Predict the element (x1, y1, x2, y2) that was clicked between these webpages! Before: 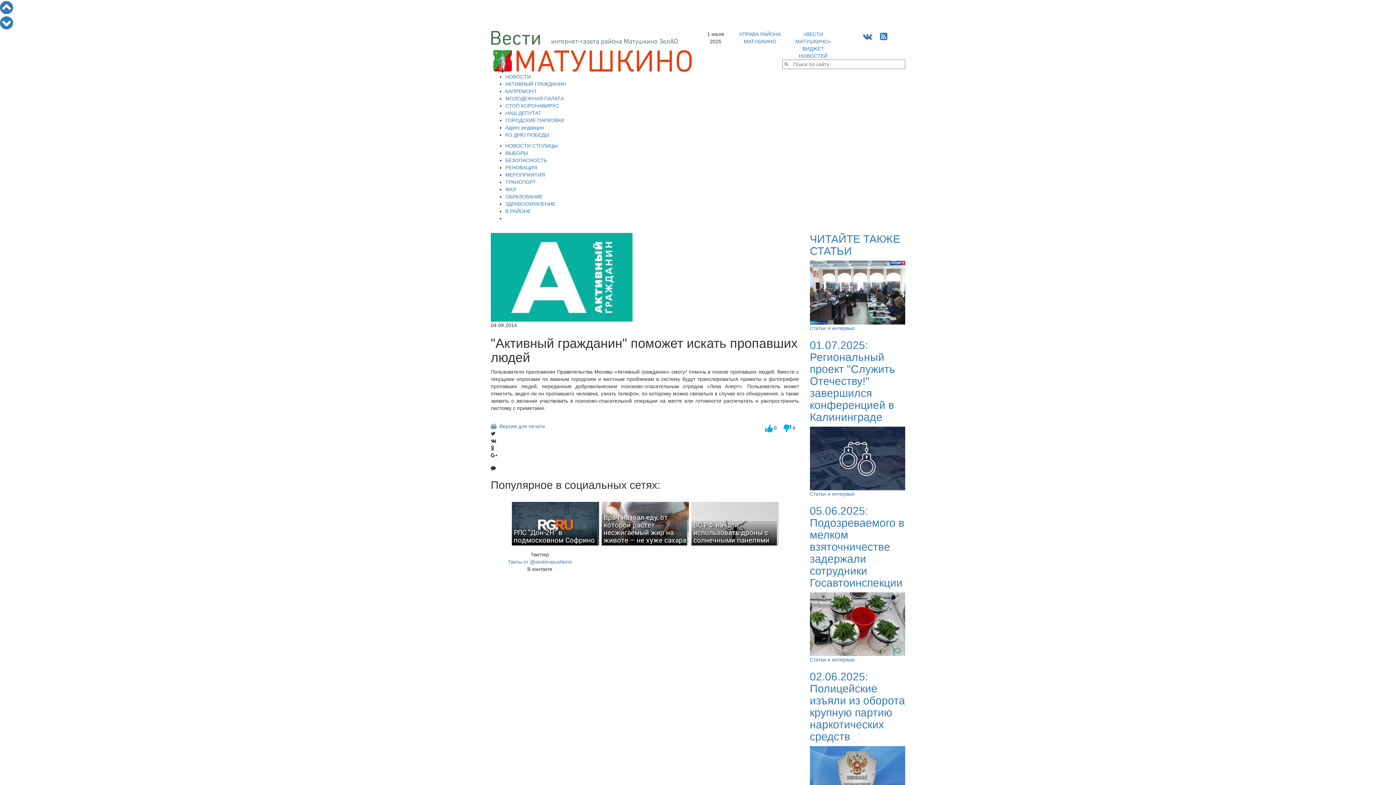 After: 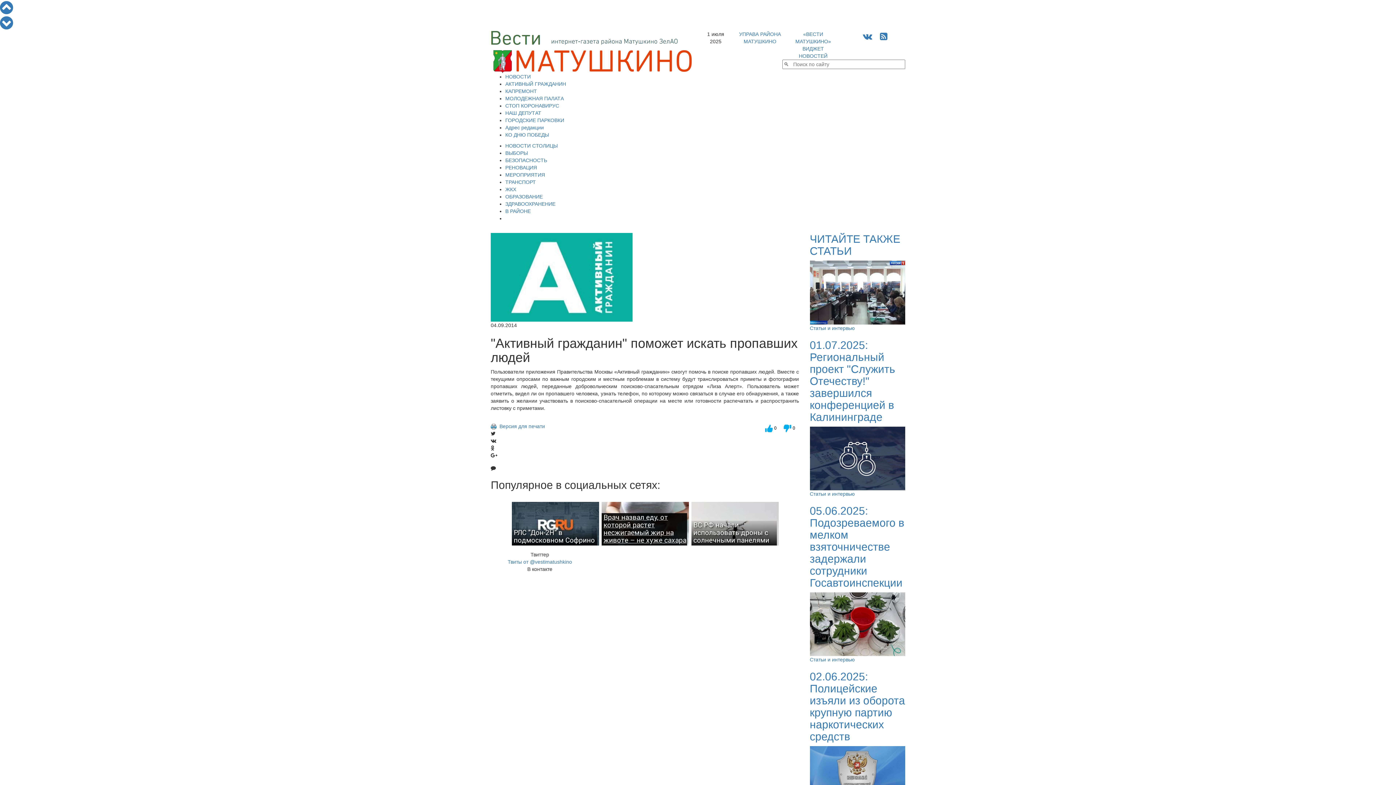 Action: label: Врач назвал еду, от которой растет несжигаемый жир на животе – не хуже сахара bbox: (601, 502, 691, 545)